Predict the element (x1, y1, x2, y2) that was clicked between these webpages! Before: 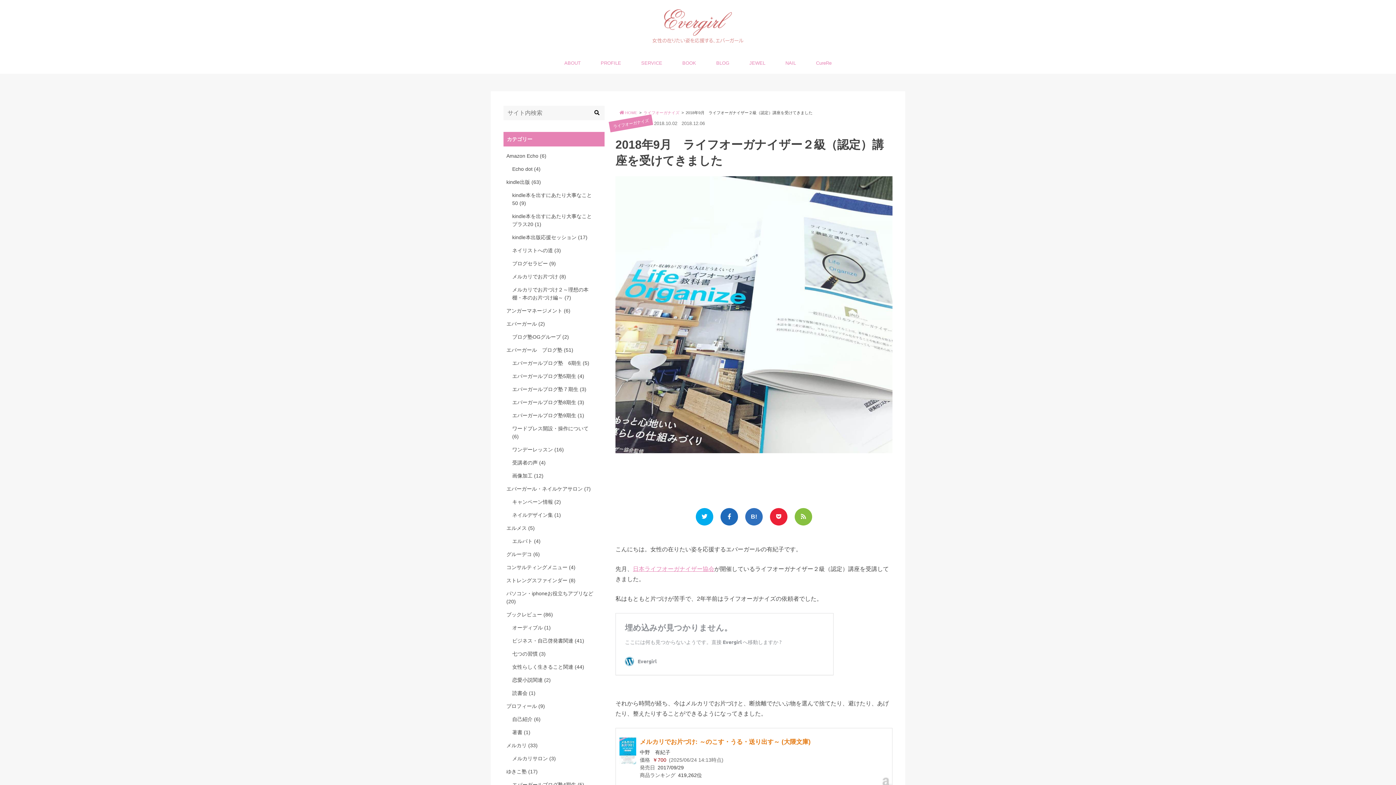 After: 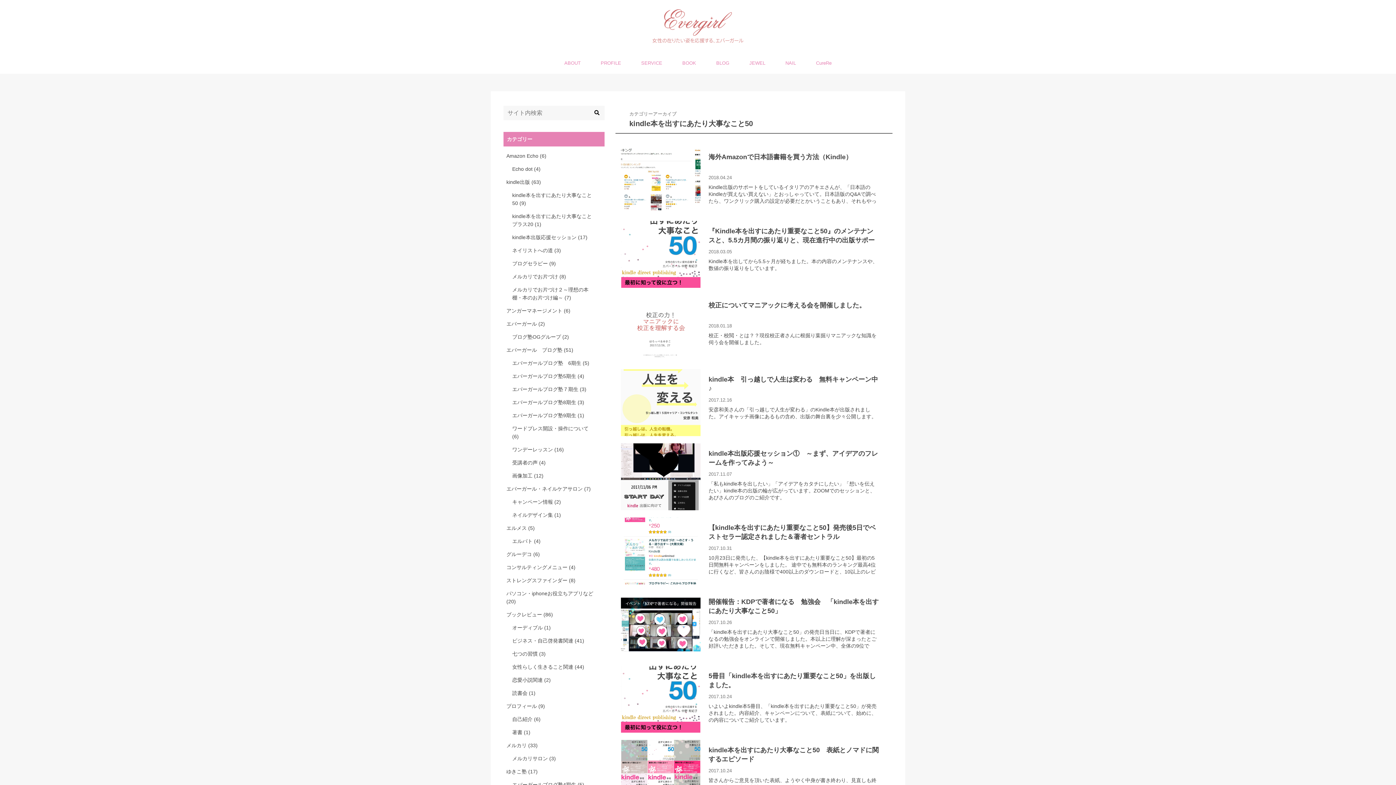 Action: label: kindle本を出すにあたり大事なこと50 (9) bbox: (512, 188, 596, 209)